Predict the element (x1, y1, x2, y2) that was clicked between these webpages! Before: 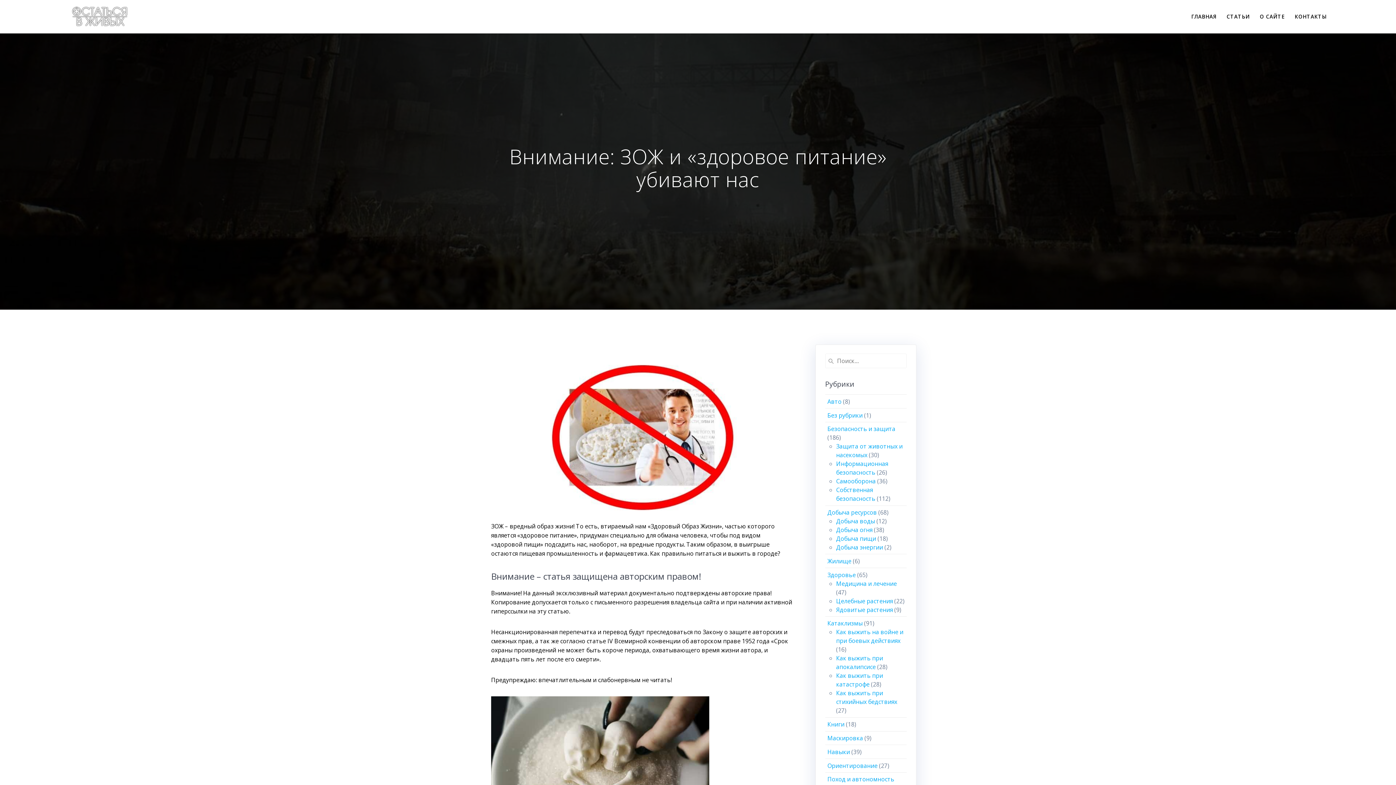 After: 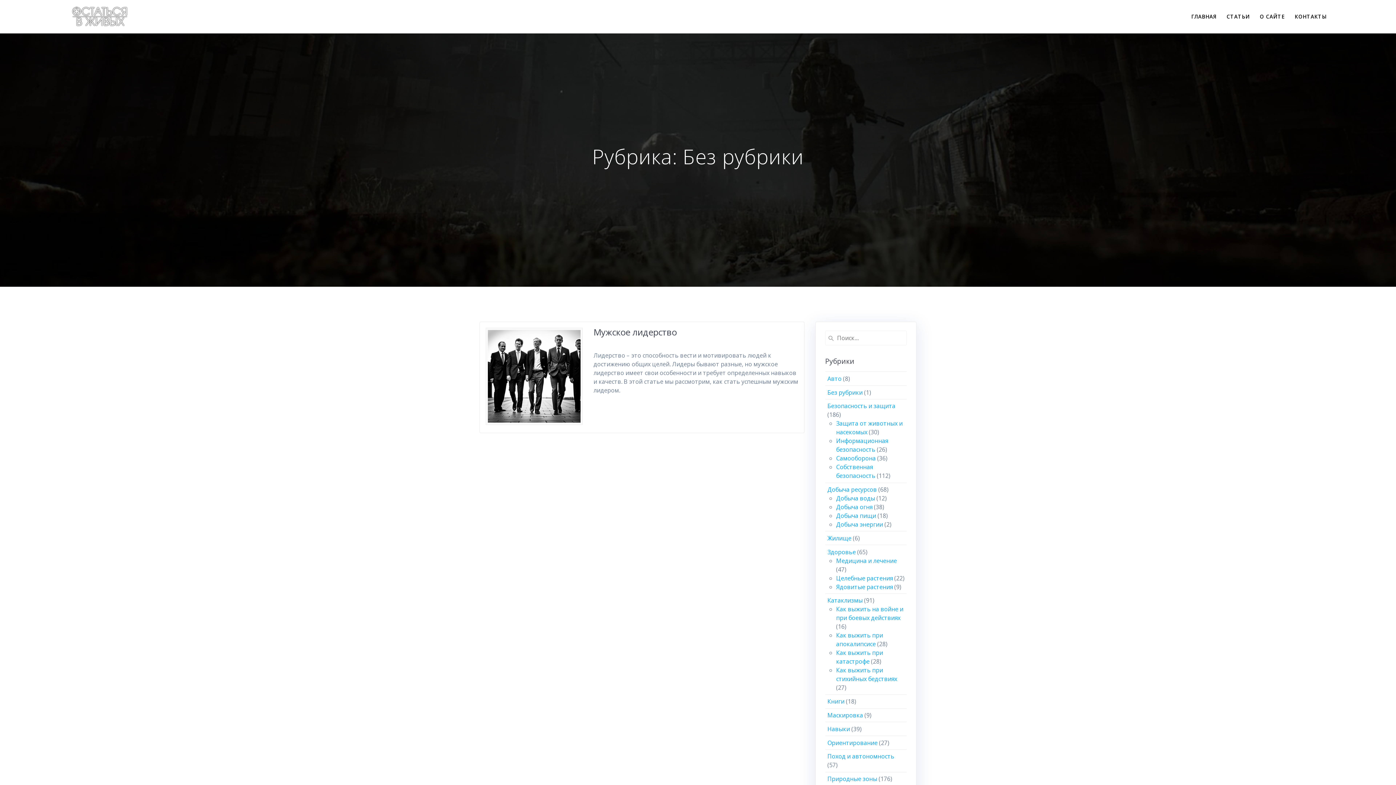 Action: bbox: (827, 411, 862, 419) label: Без рубрики